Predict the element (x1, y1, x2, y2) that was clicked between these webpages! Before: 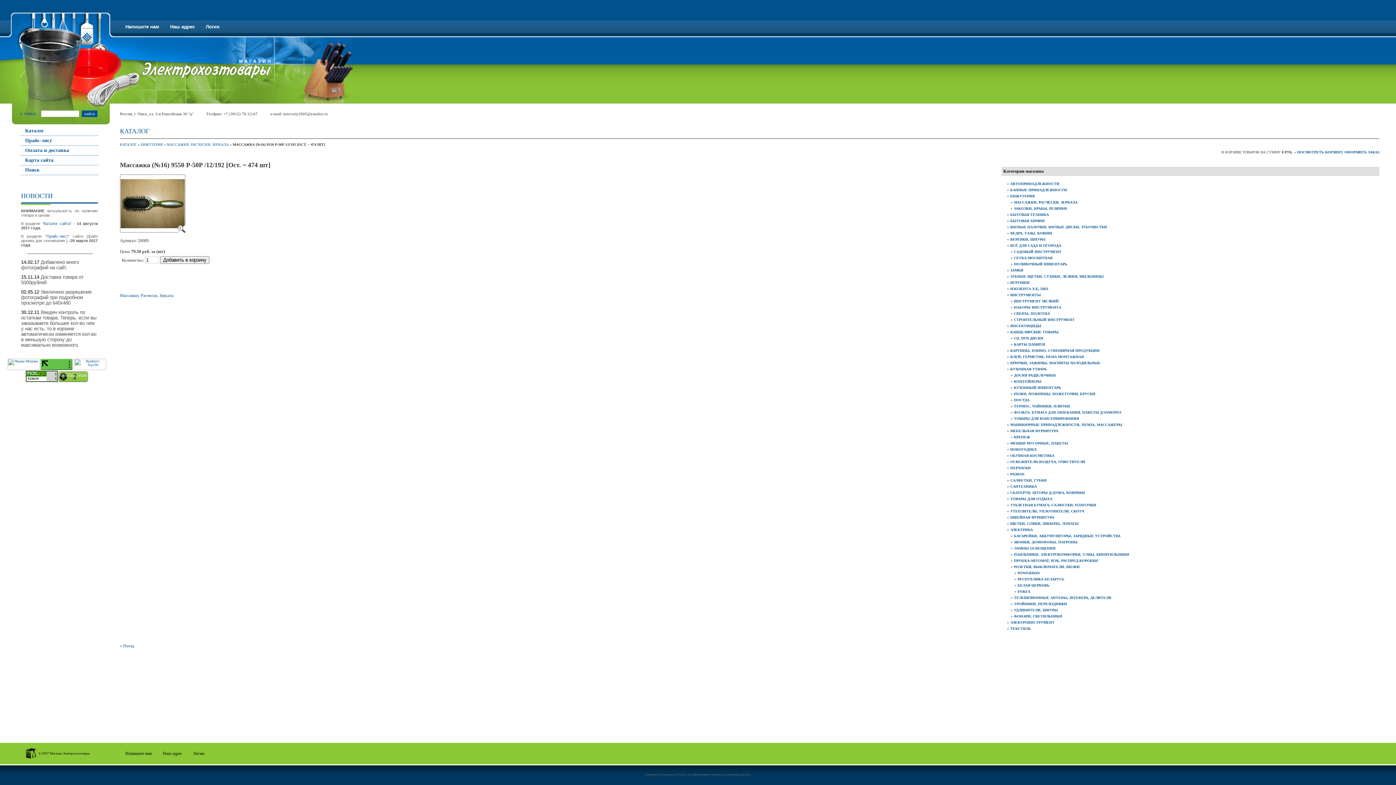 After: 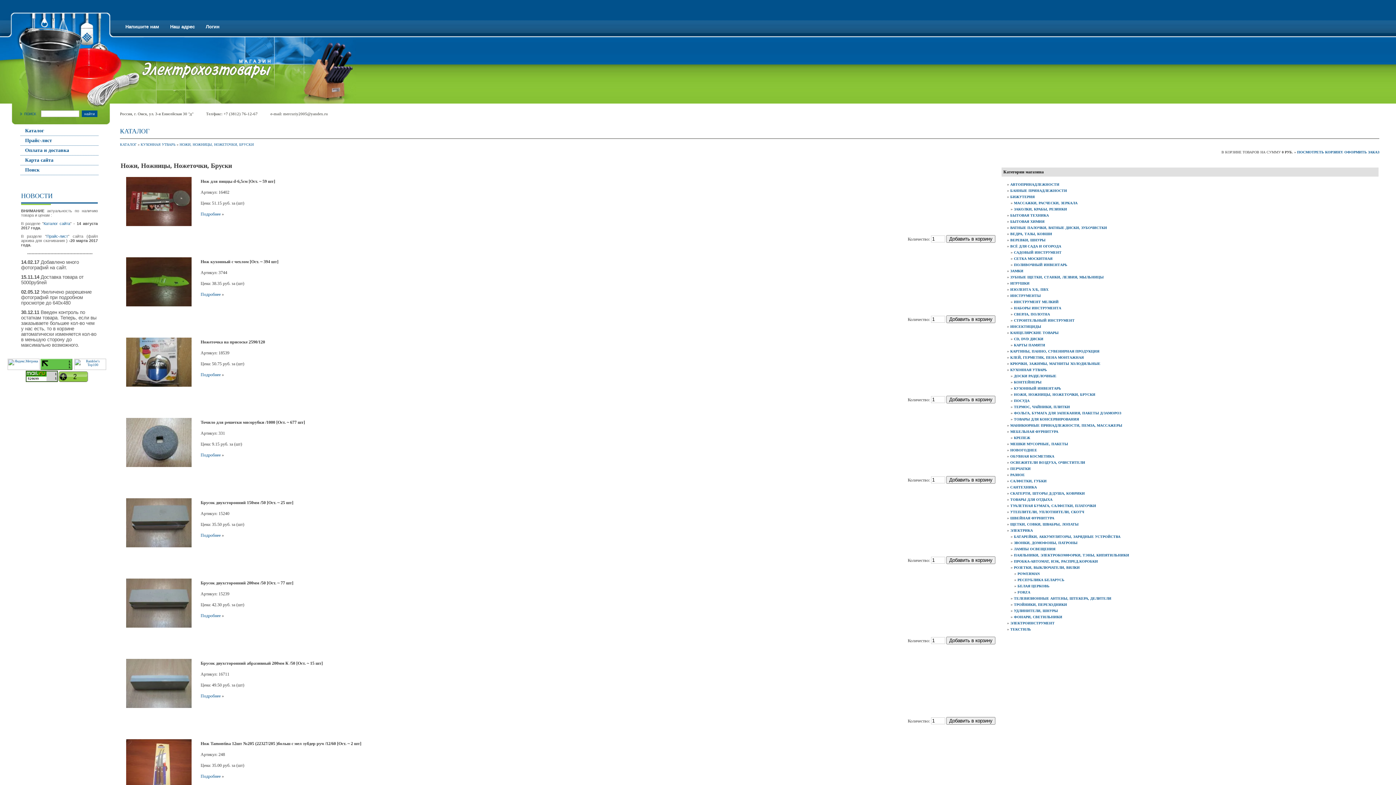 Action: label: НОЖИ, НОЖНИЦЫ, НОЖЕТОЧКИ, БРУСКИ bbox: (1014, 392, 1095, 396)